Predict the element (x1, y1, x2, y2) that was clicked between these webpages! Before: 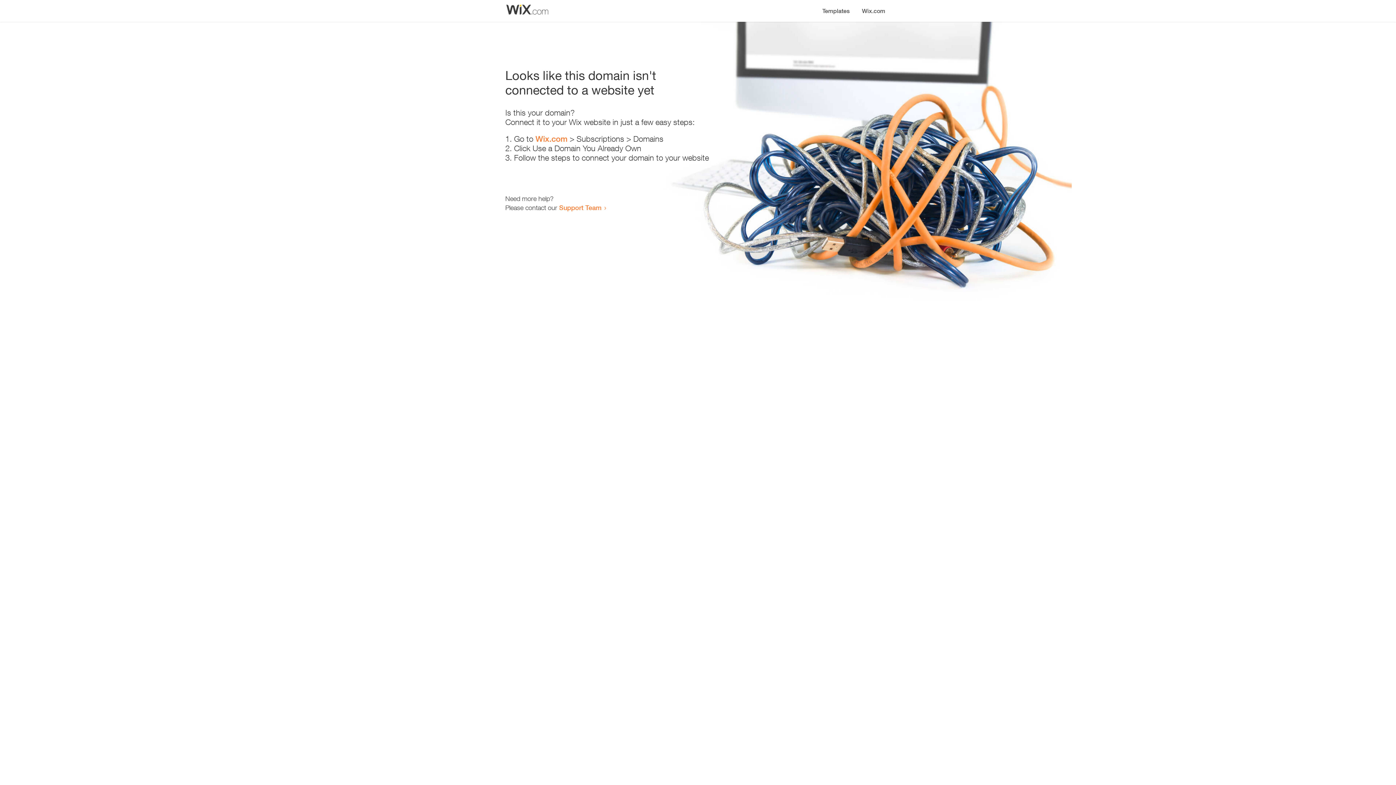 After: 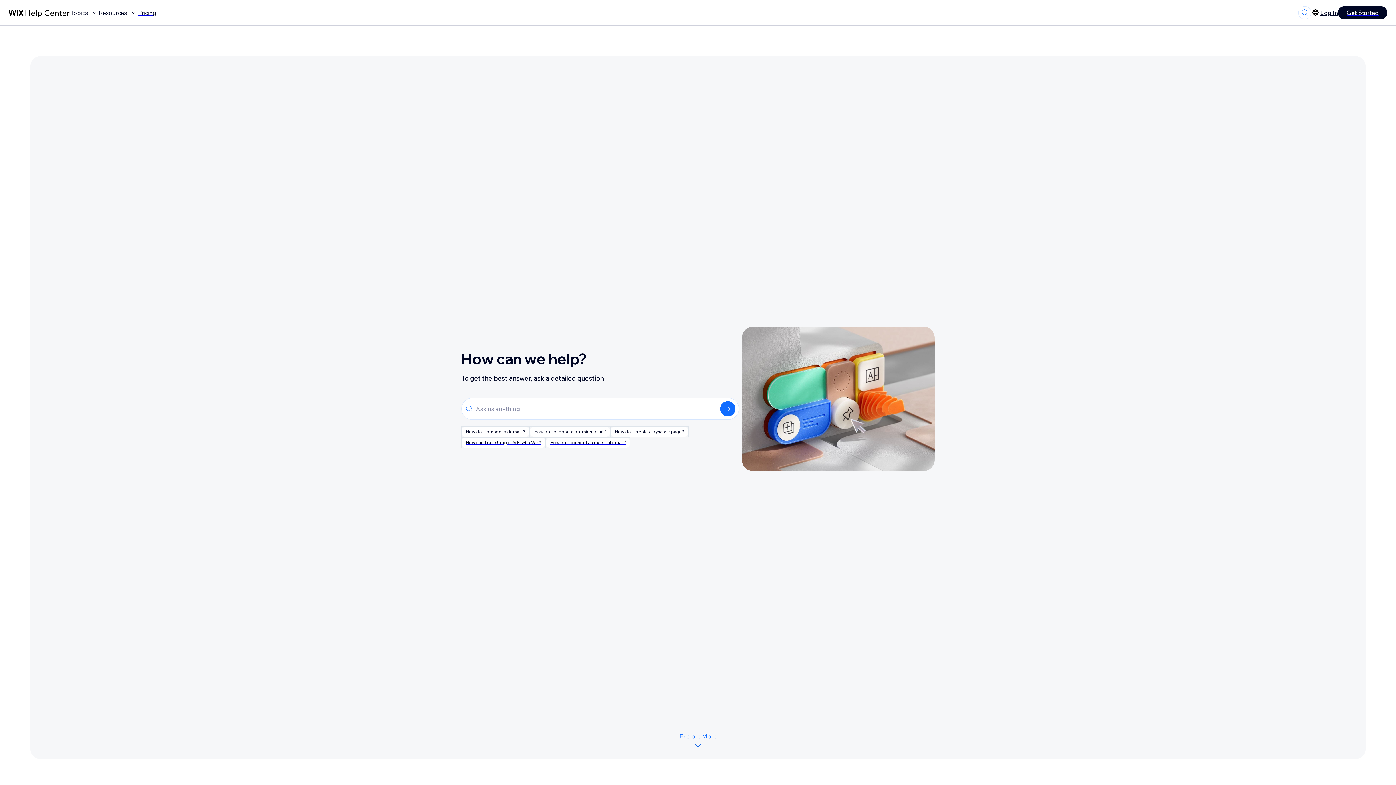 Action: bbox: (559, 203, 601, 211) label: Support Team